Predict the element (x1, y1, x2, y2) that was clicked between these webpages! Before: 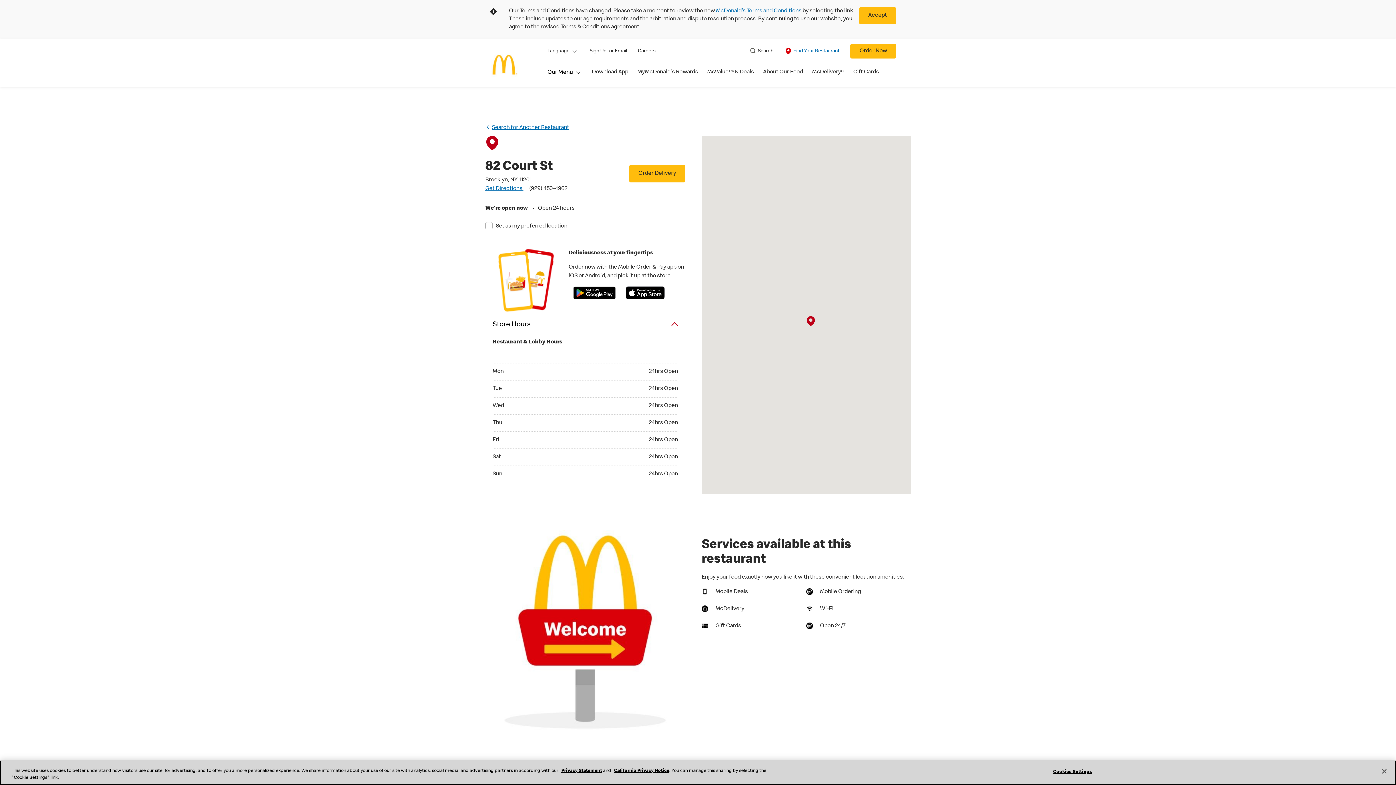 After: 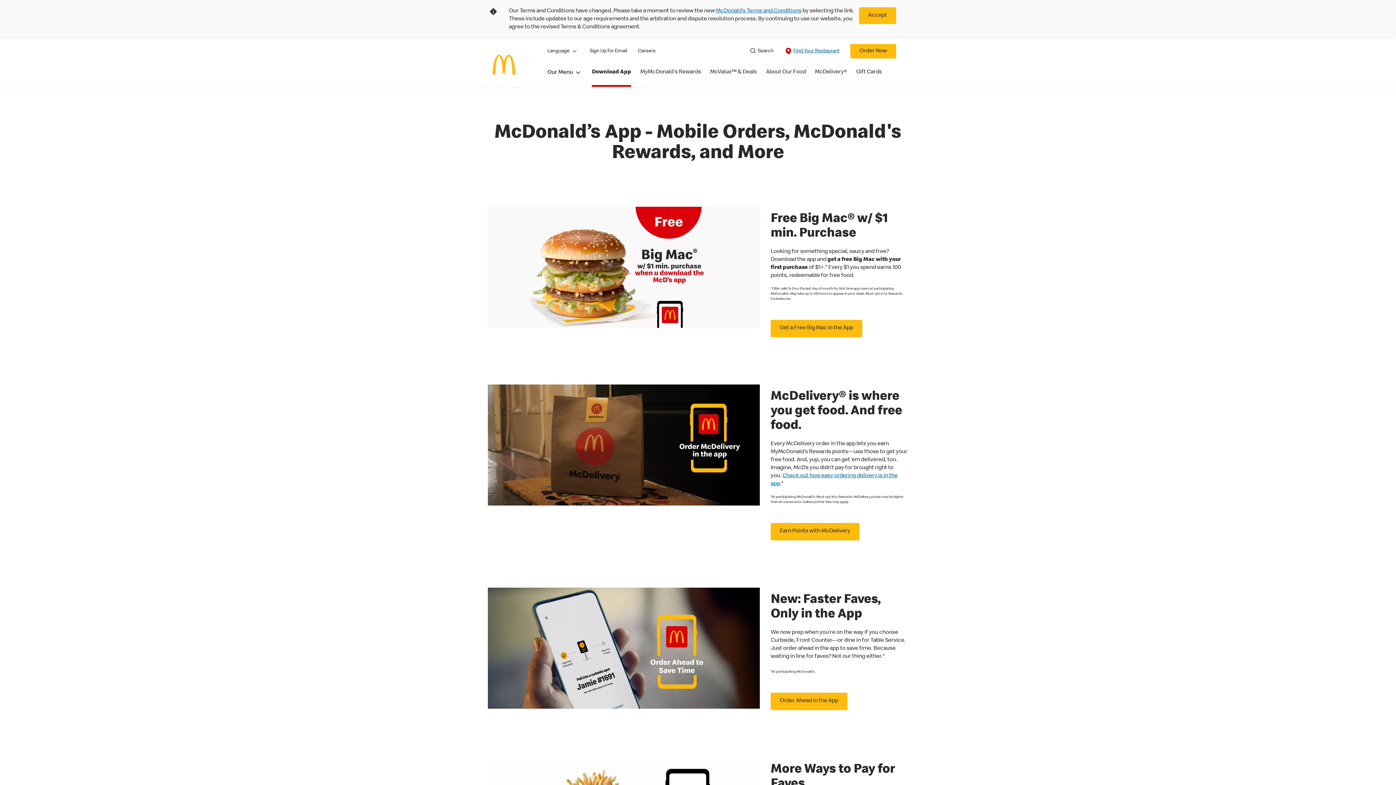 Action: bbox: (592, 68, 628, 86) label: Download App